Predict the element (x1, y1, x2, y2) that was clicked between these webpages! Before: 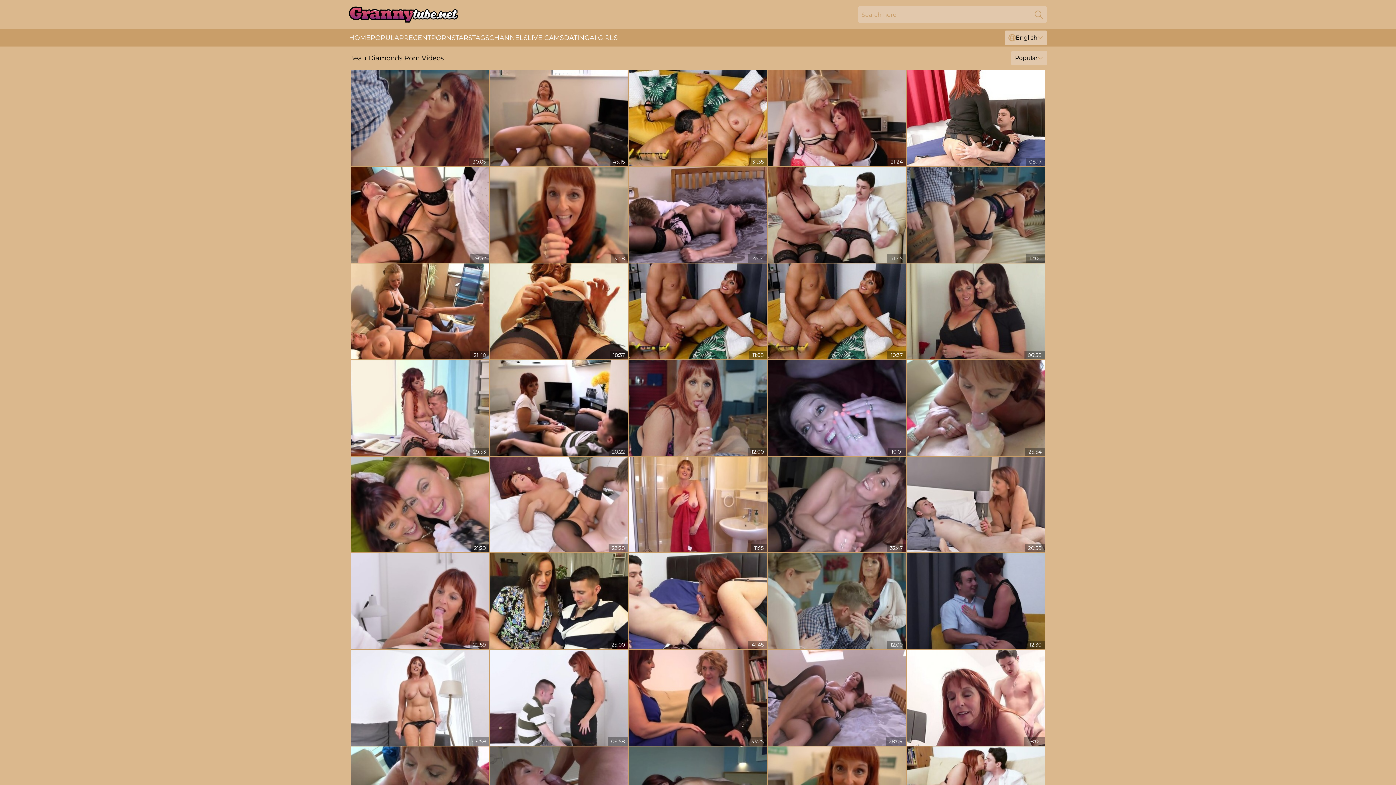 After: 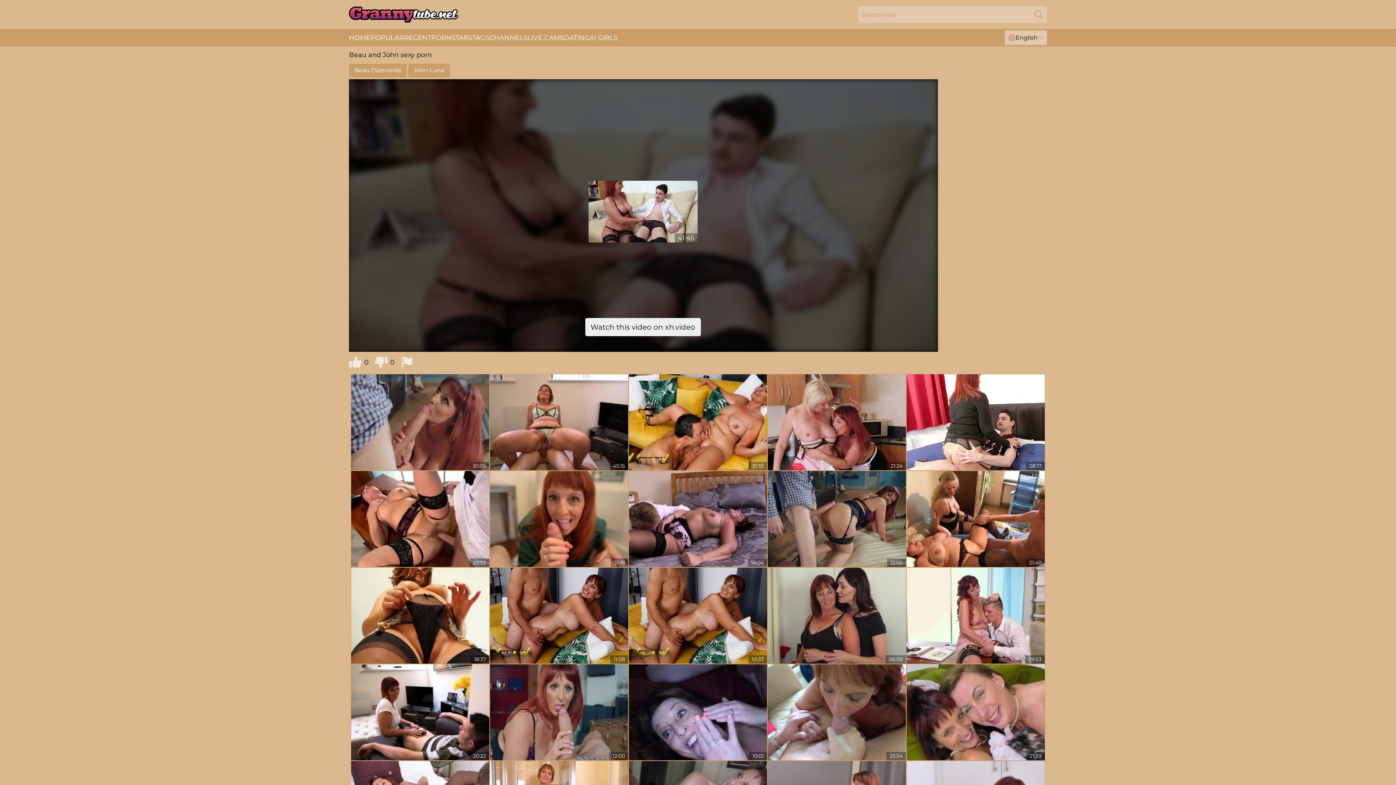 Action: bbox: (768, 166, 906, 262)